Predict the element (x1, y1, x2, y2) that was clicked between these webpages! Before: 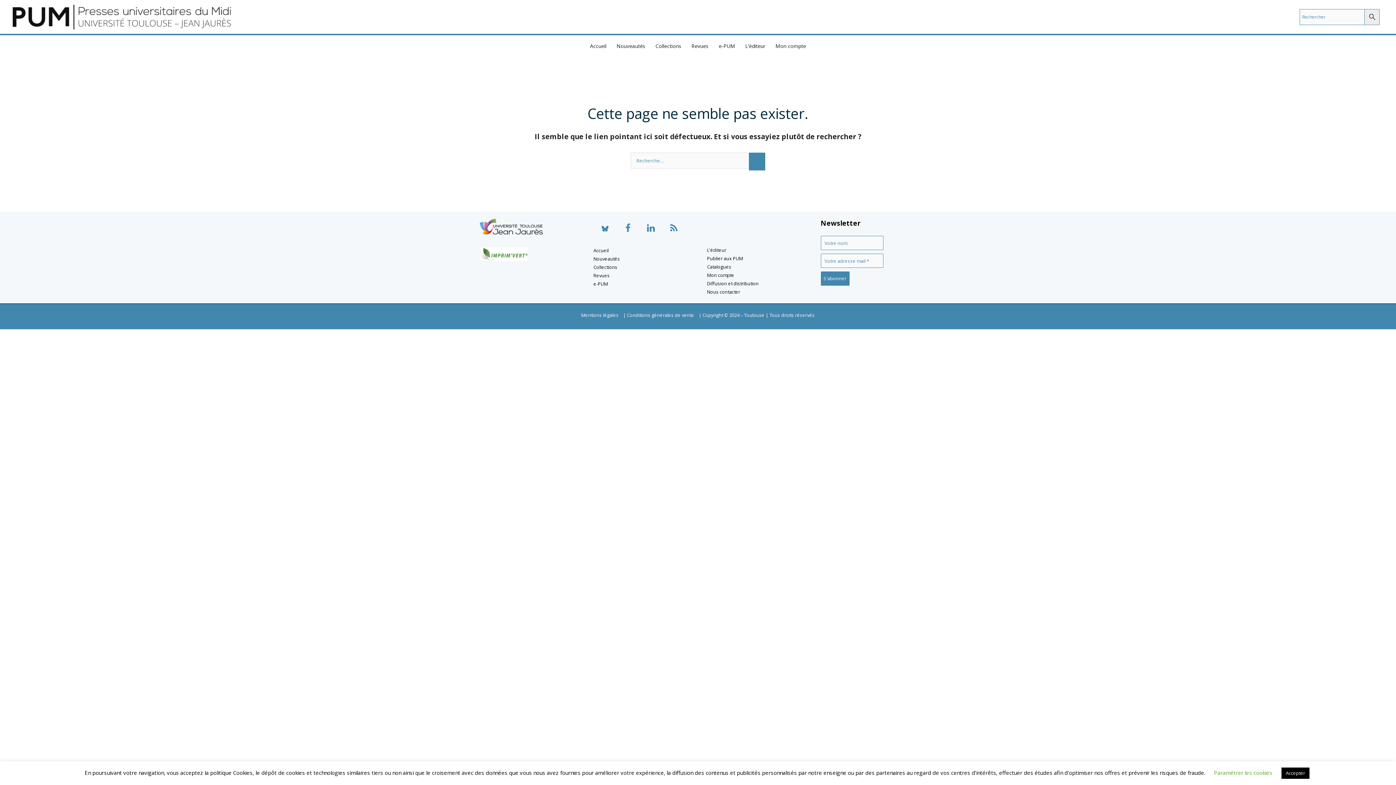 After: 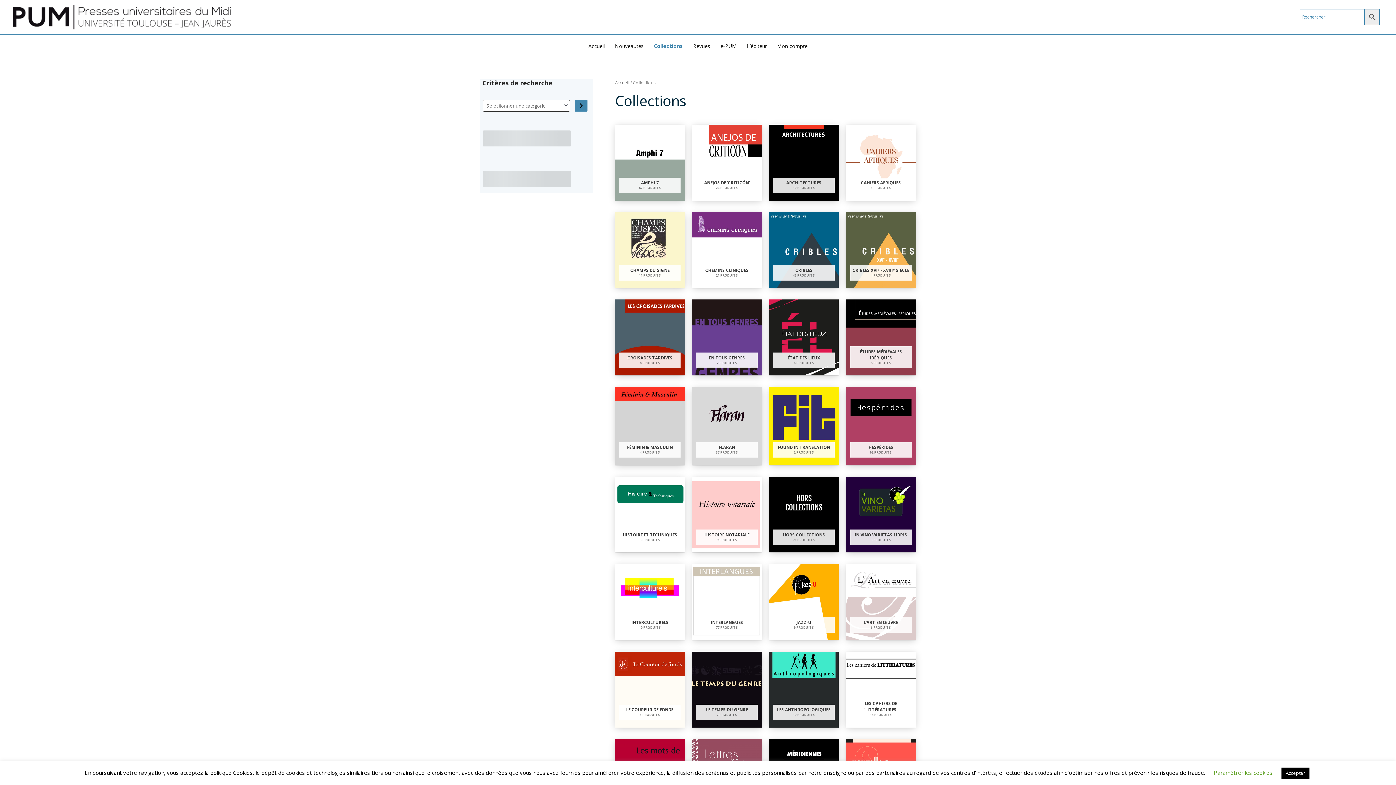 Action: label: Collections bbox: (593, 263, 617, 270)